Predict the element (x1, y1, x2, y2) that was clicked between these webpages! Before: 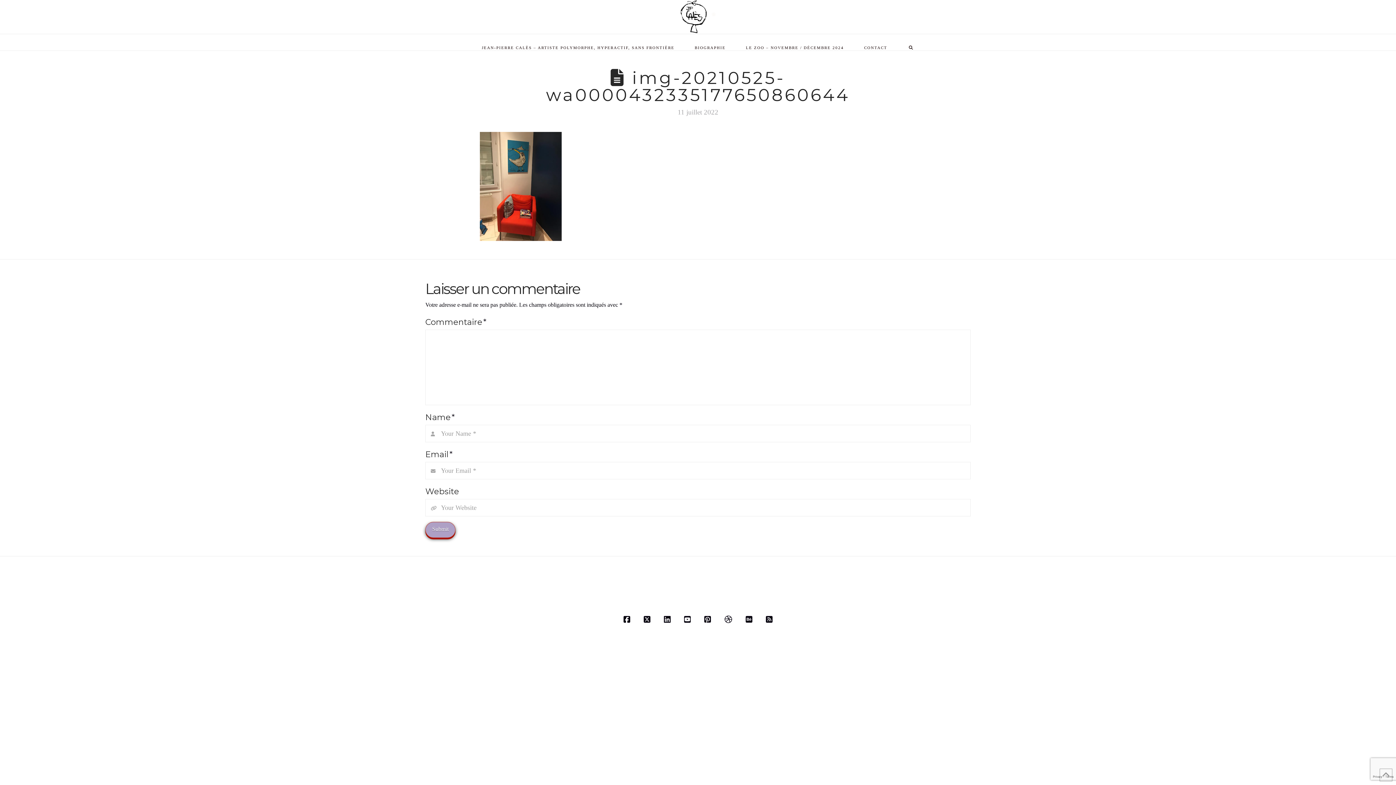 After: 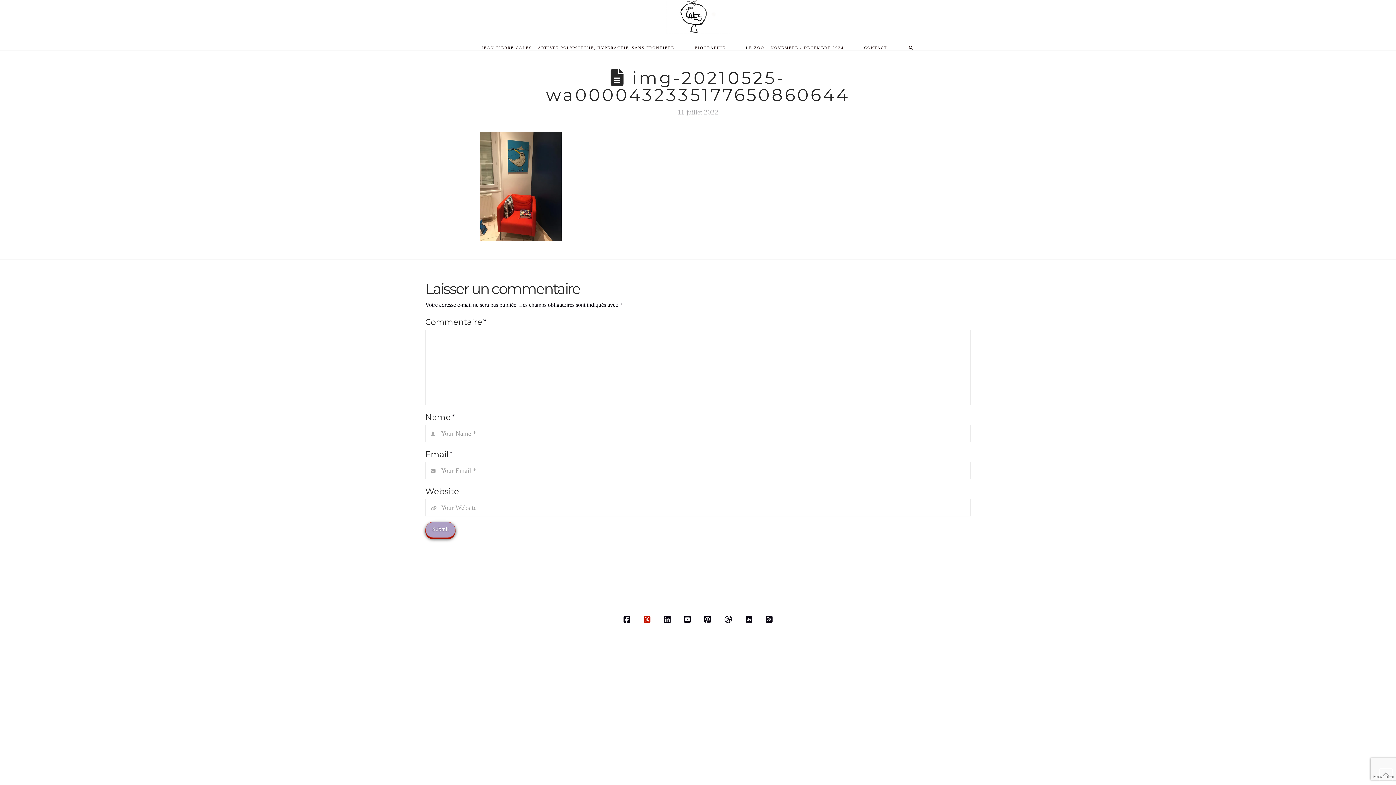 Action: bbox: (643, 616, 650, 623)